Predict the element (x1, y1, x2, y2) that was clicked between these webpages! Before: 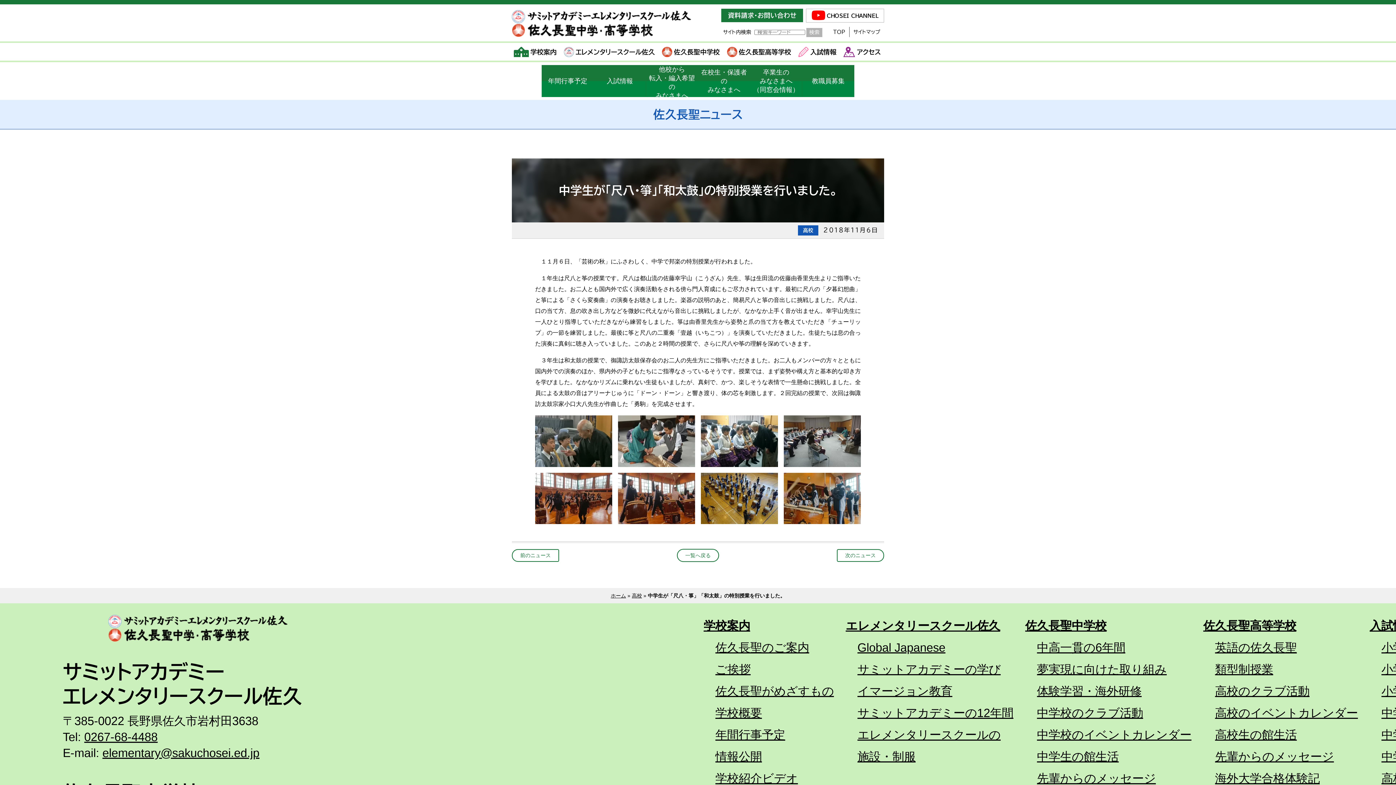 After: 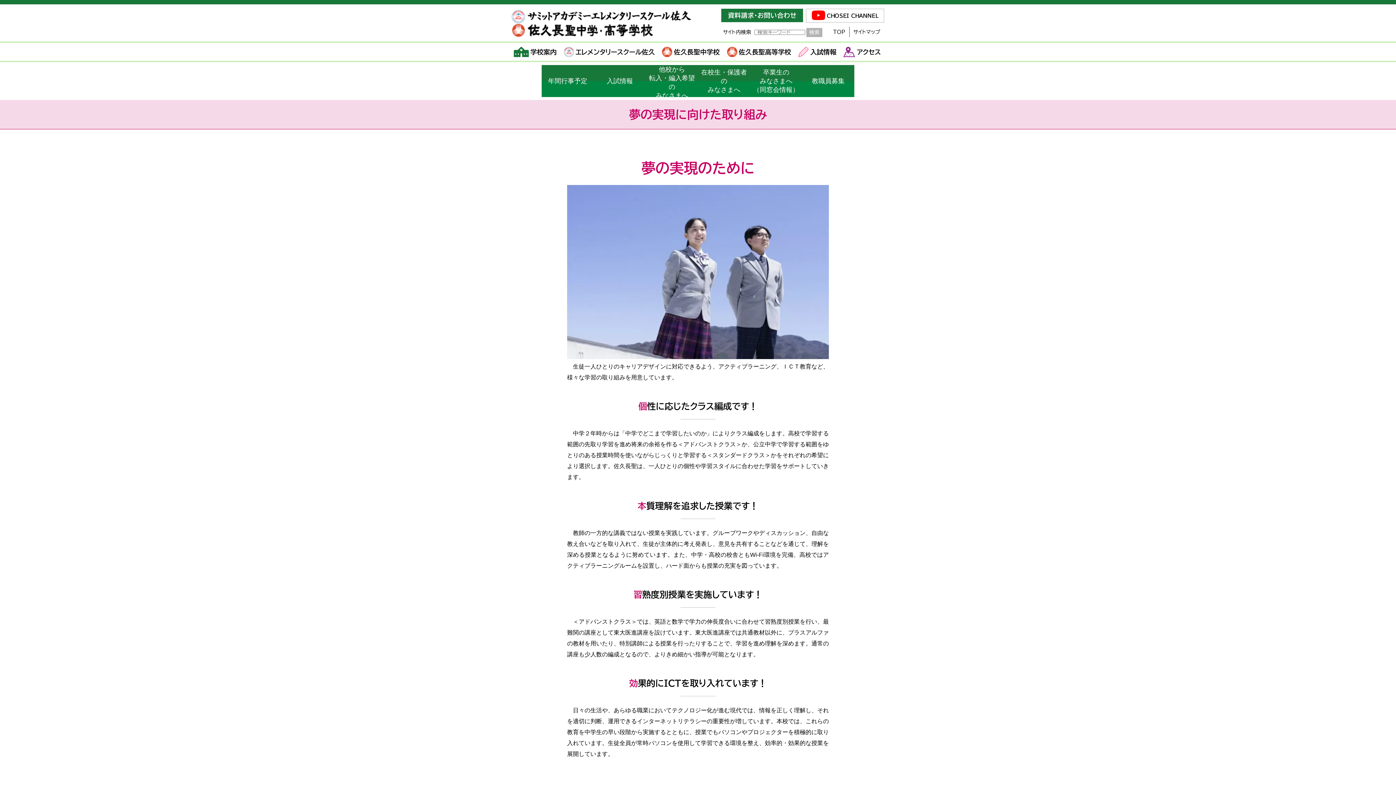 Action: label: 夢実現に向けた取り組み bbox: (1037, 663, 1167, 676)